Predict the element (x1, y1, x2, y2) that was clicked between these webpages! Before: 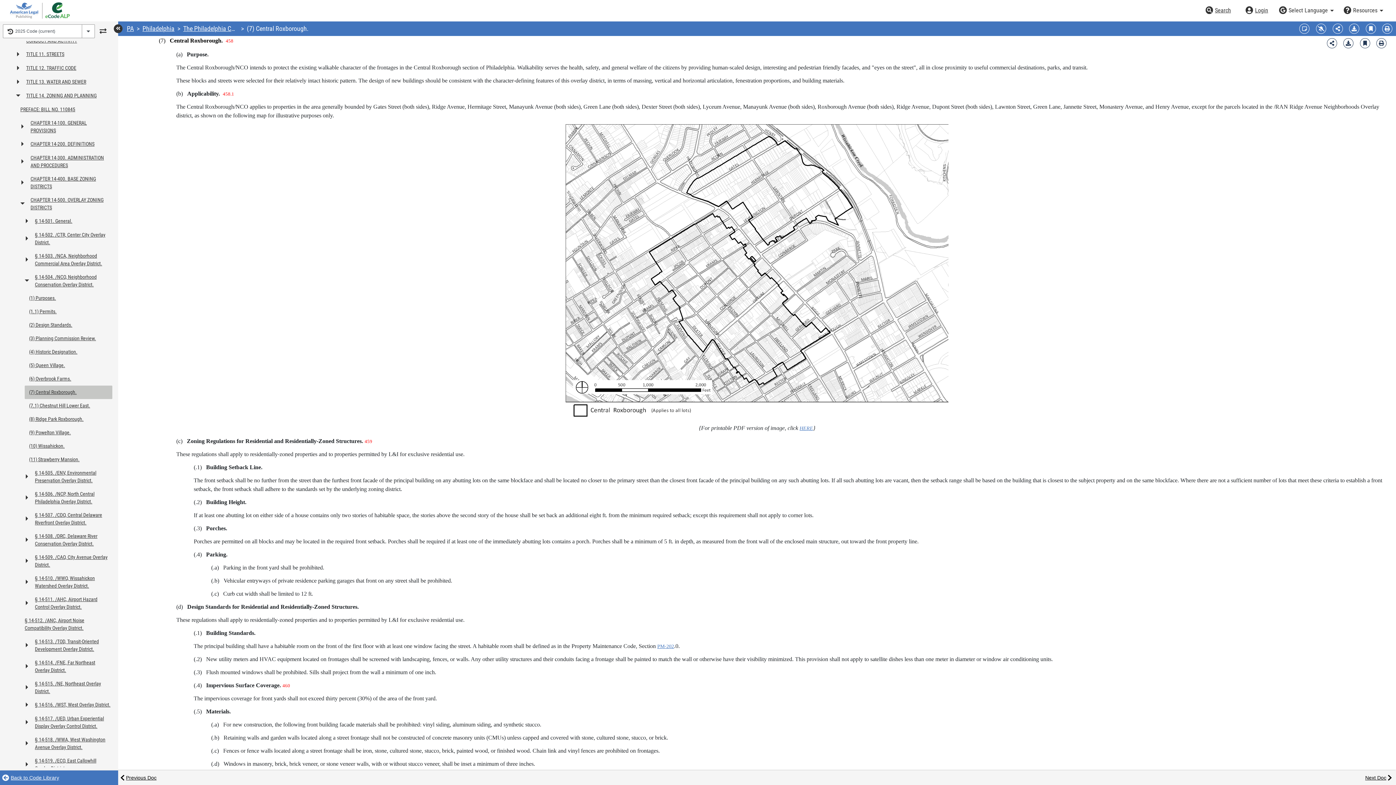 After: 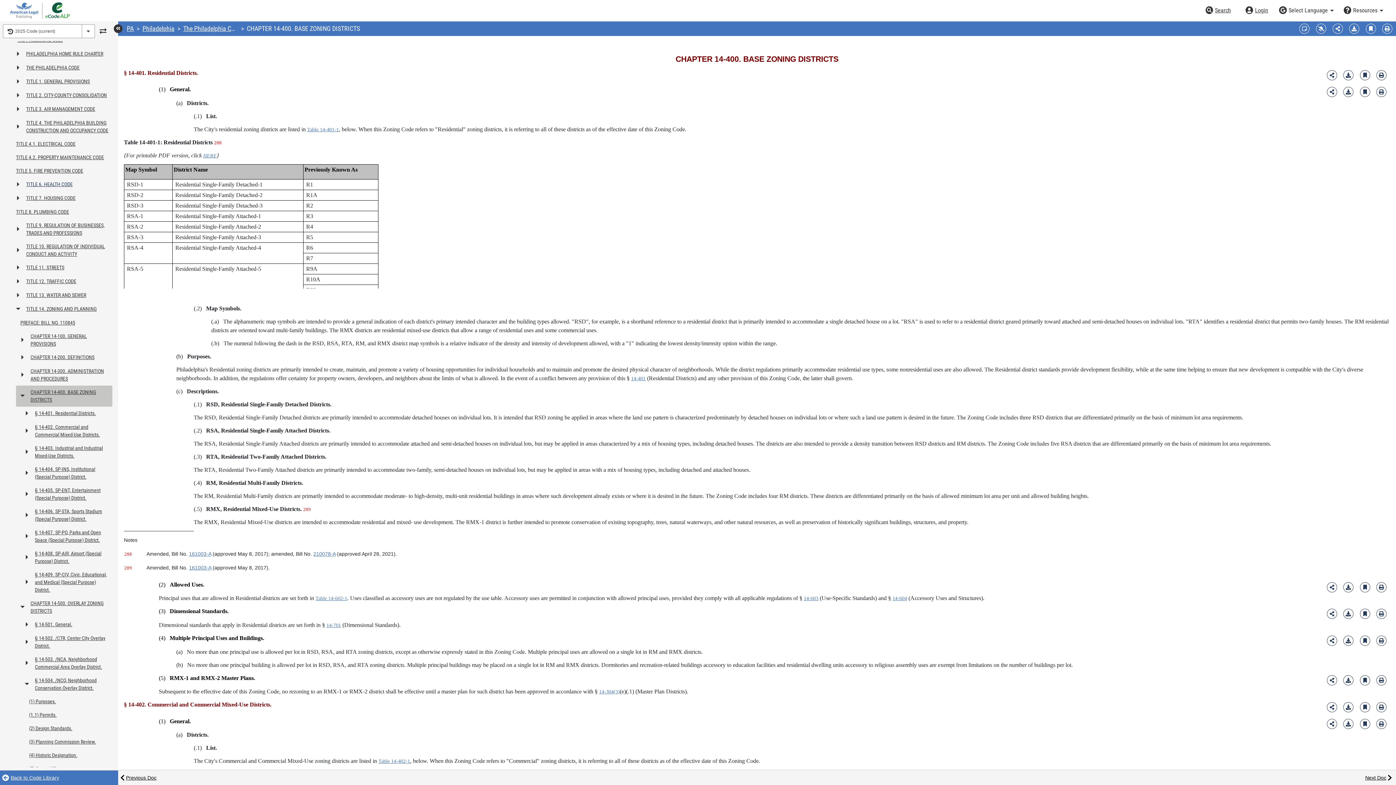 Action: bbox: (29, 172, 112, 193) label: CHAPTER 14-400. BASE ZONING DISTRICTS